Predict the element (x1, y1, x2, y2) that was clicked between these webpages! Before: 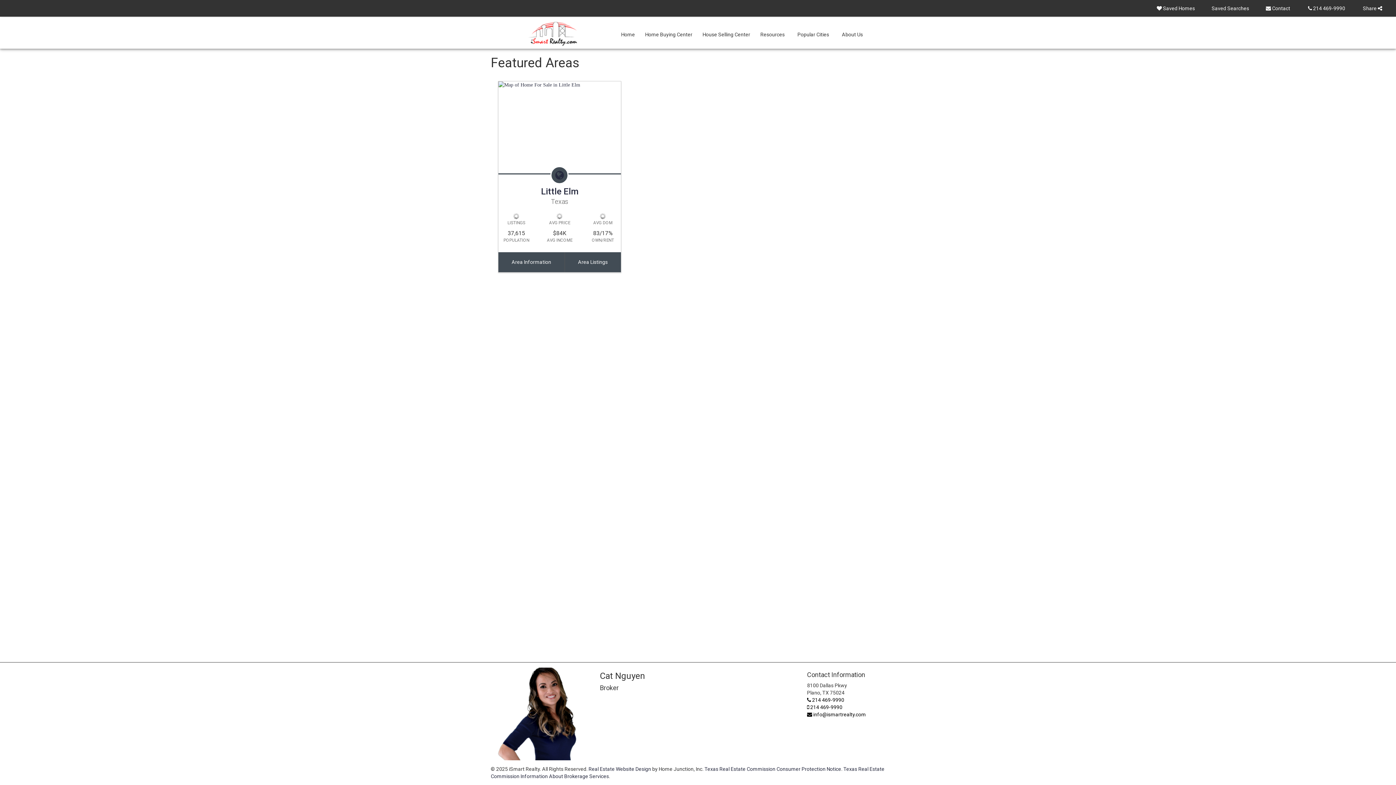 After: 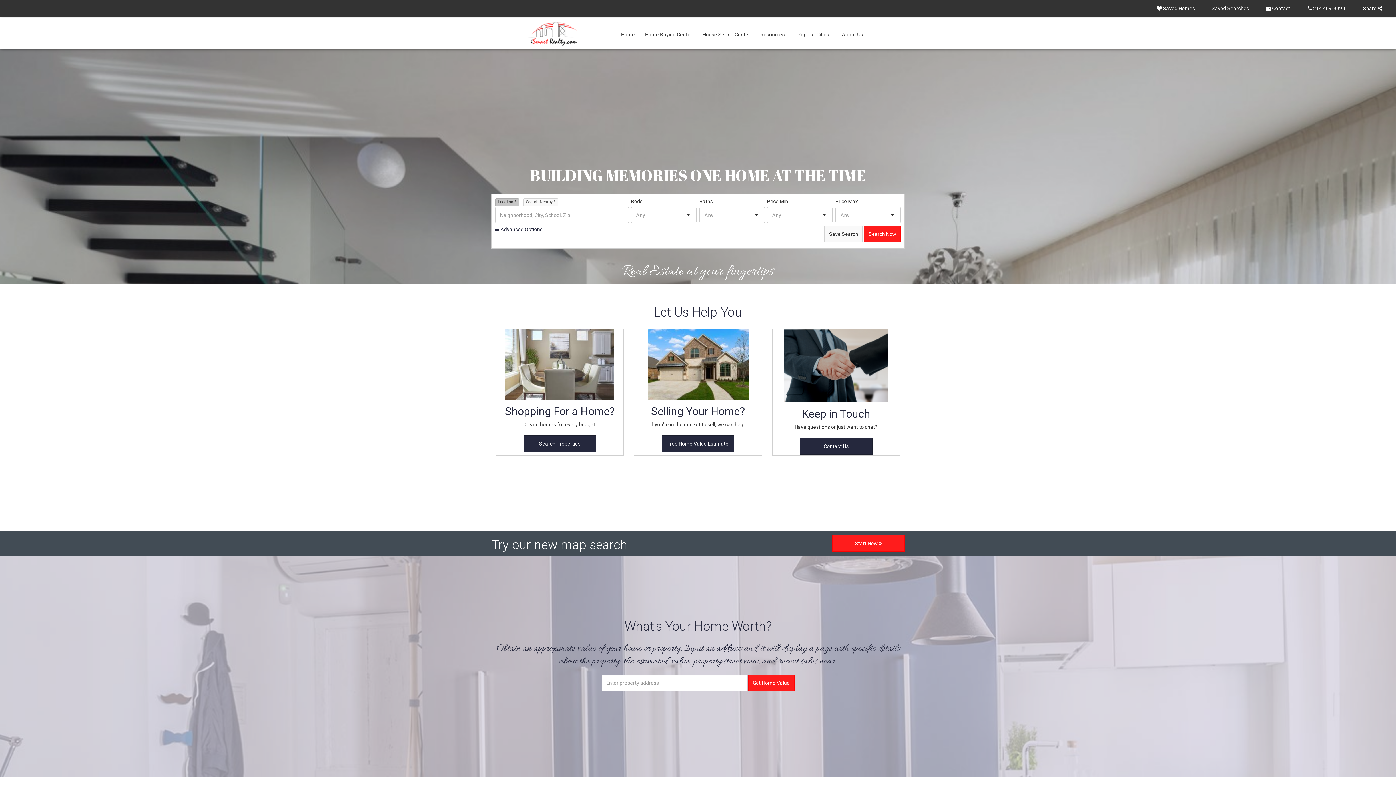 Action: bbox: (616, 28, 640, 41) label: Home